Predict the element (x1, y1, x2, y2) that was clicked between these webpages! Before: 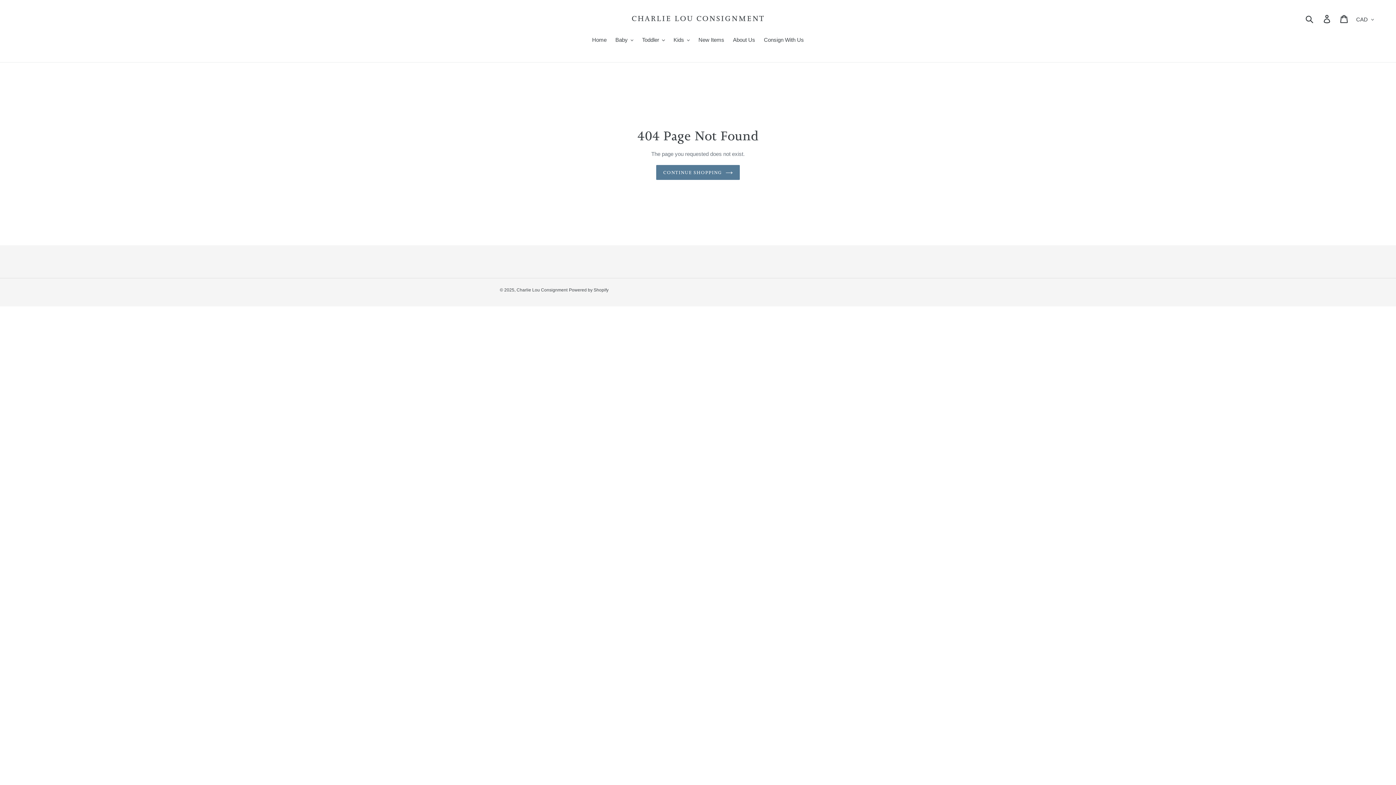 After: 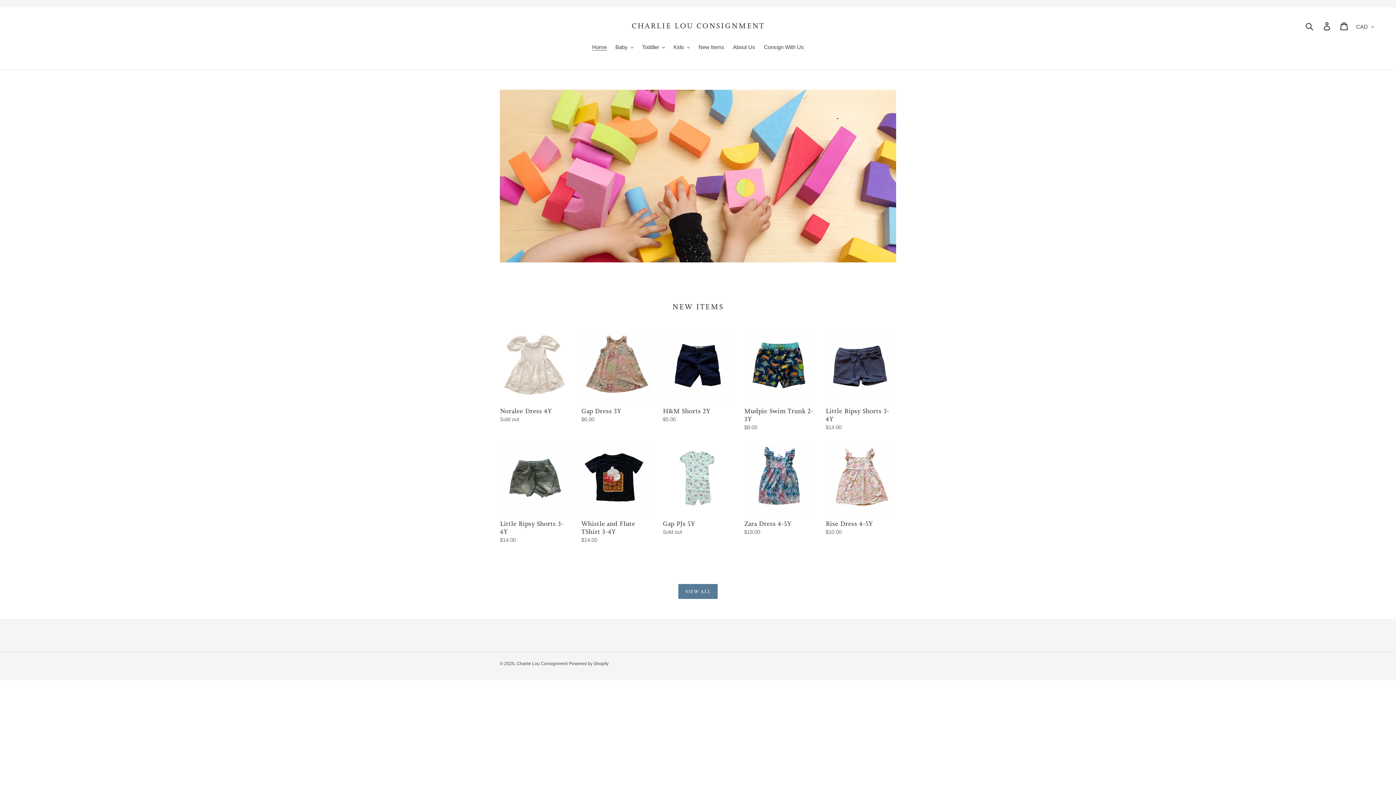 Action: bbox: (631, 14, 764, 23) label: CHARLIE LOU CONSIGNMENT